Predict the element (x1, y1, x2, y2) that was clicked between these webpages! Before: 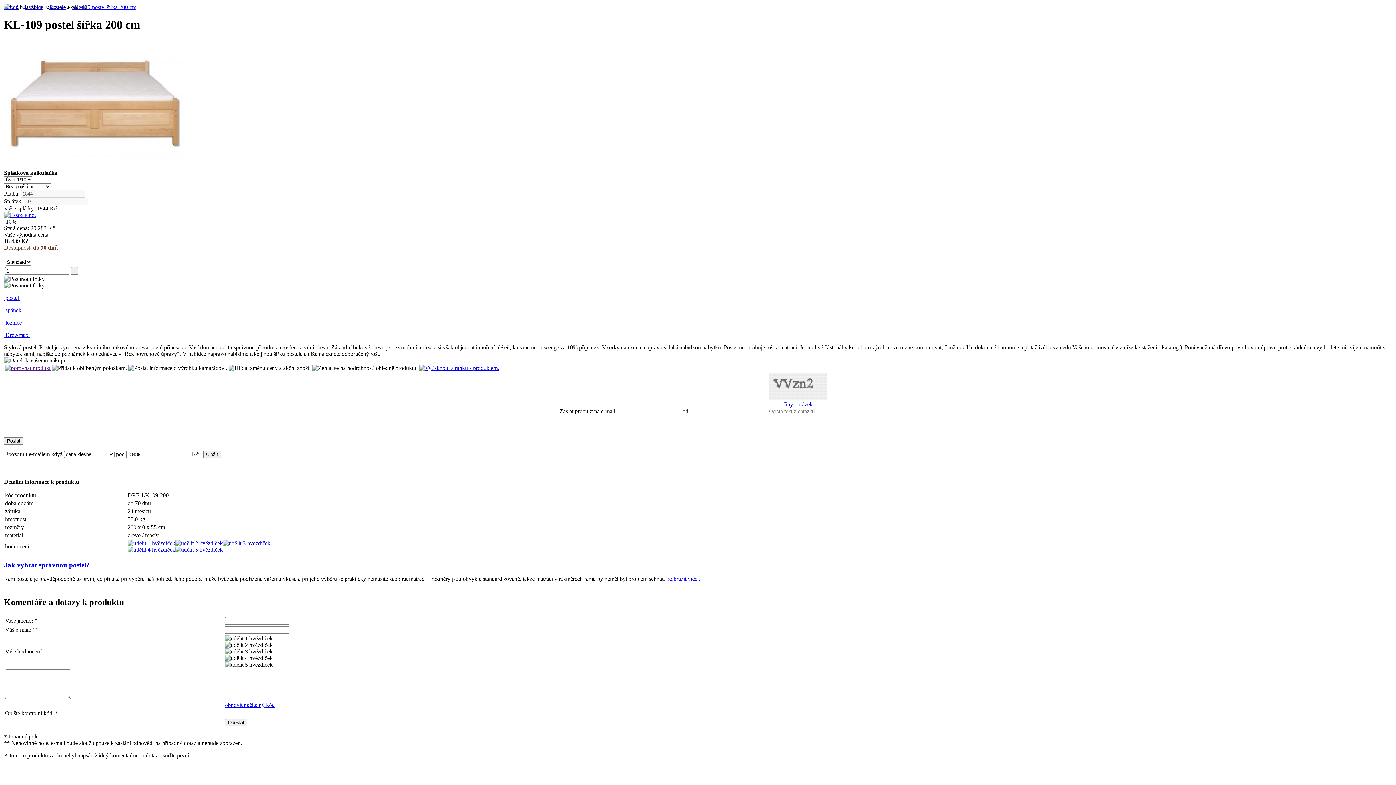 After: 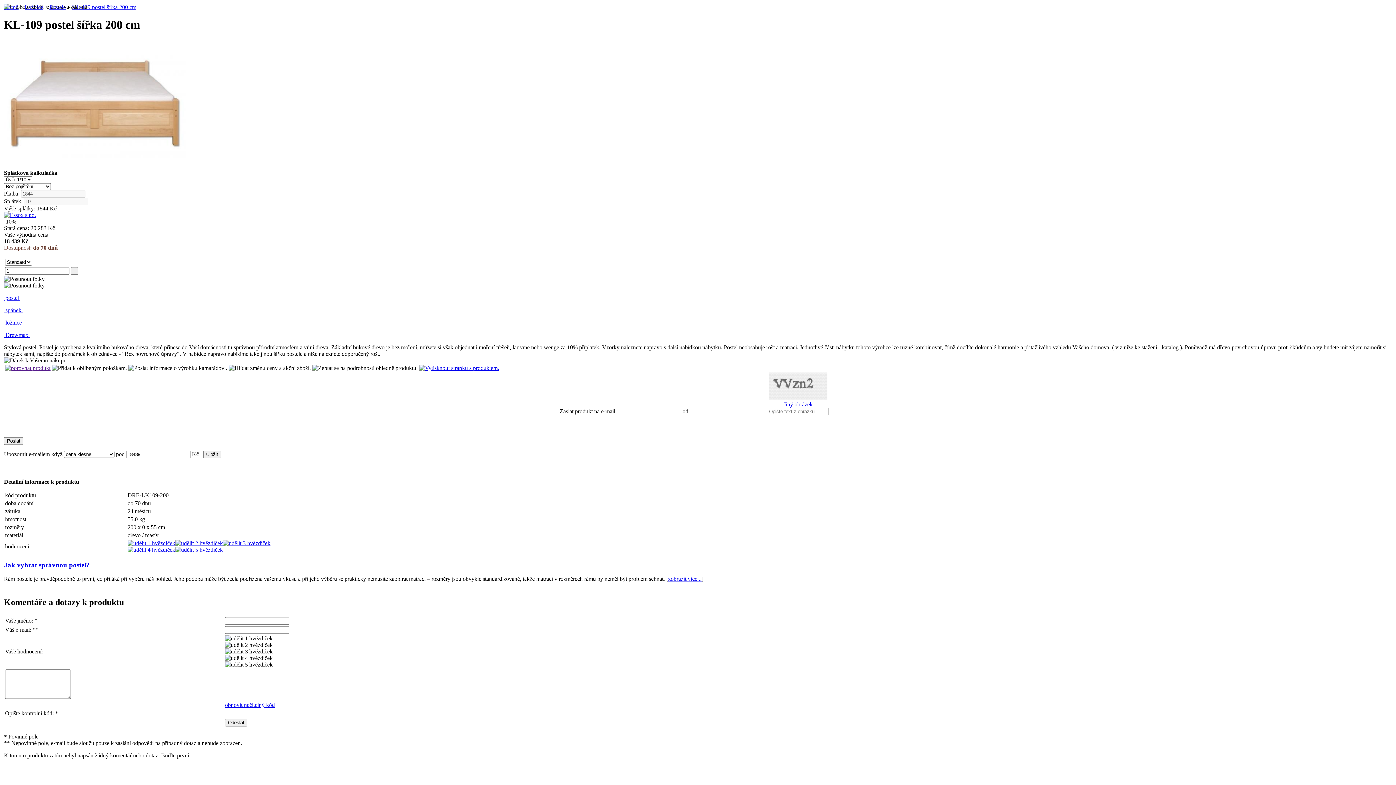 Action: label: Jiný obrázek bbox: (783, 401, 812, 407)